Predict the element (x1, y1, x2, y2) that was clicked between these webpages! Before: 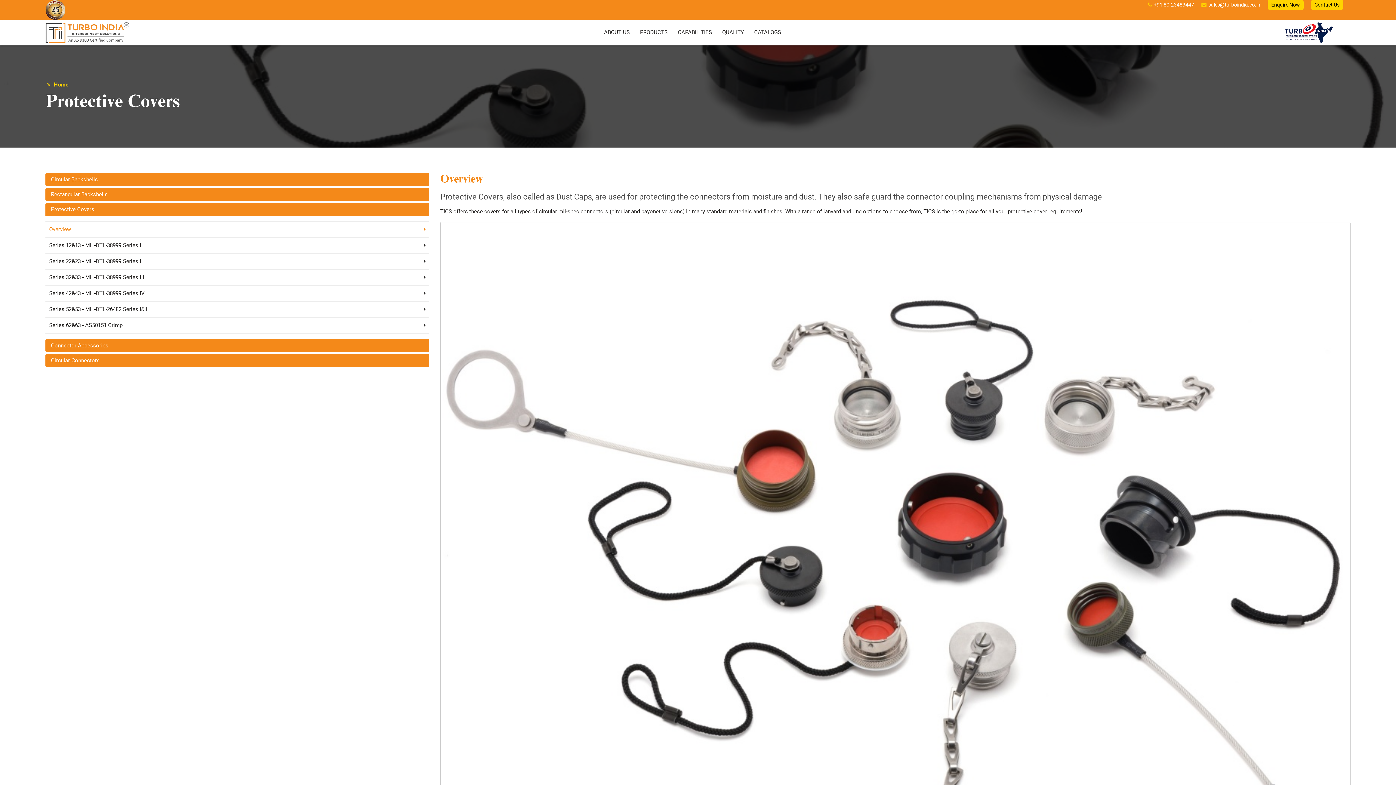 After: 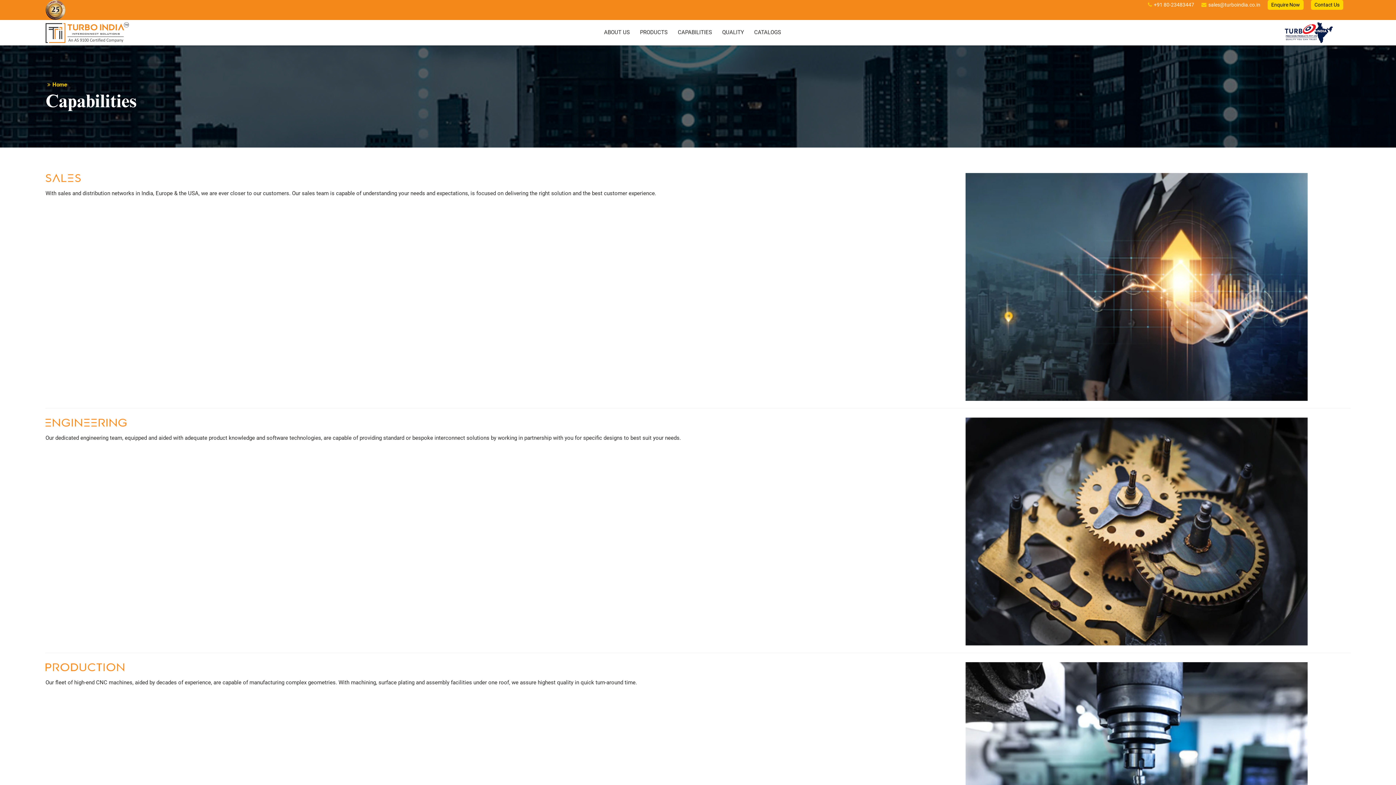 Action: label: CAPABILITIES bbox: (673, 25, 716, 39)